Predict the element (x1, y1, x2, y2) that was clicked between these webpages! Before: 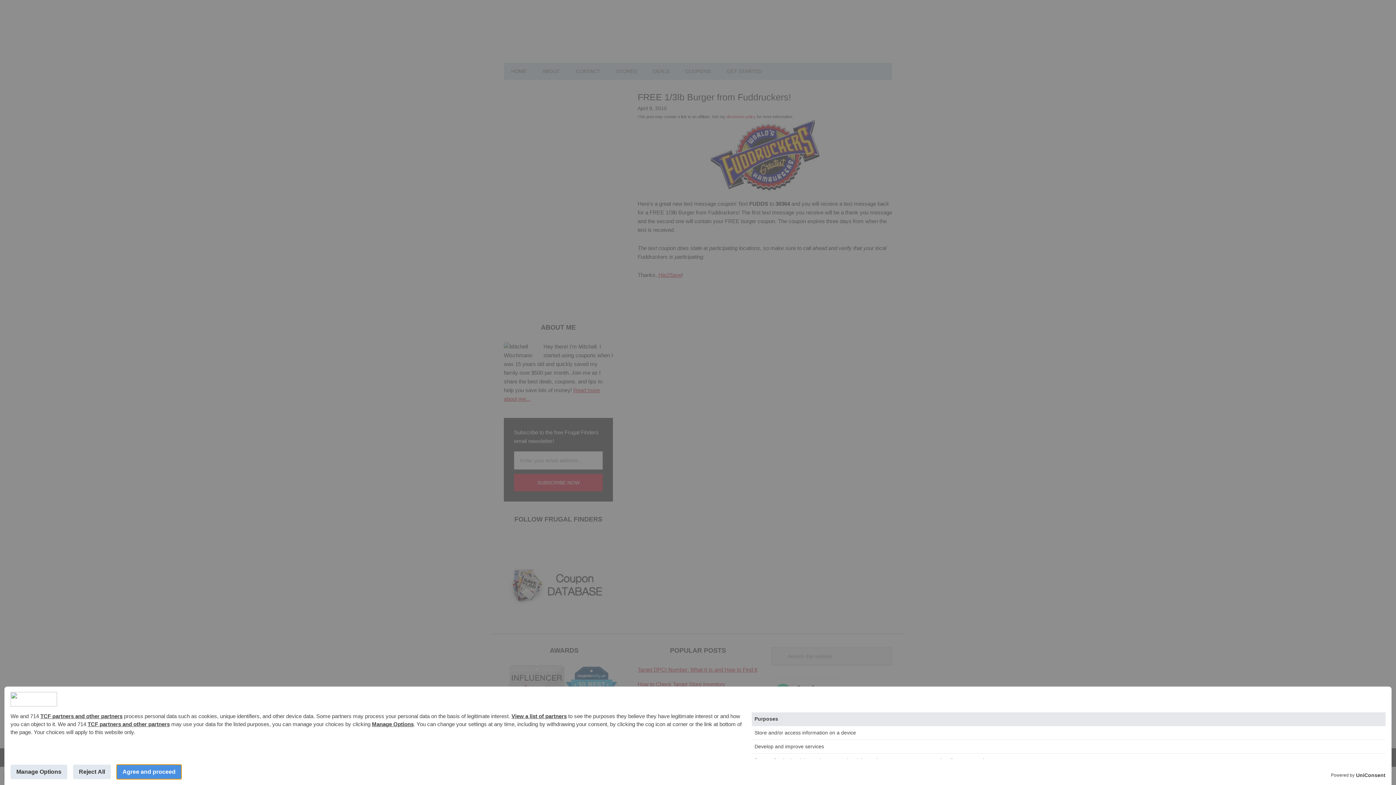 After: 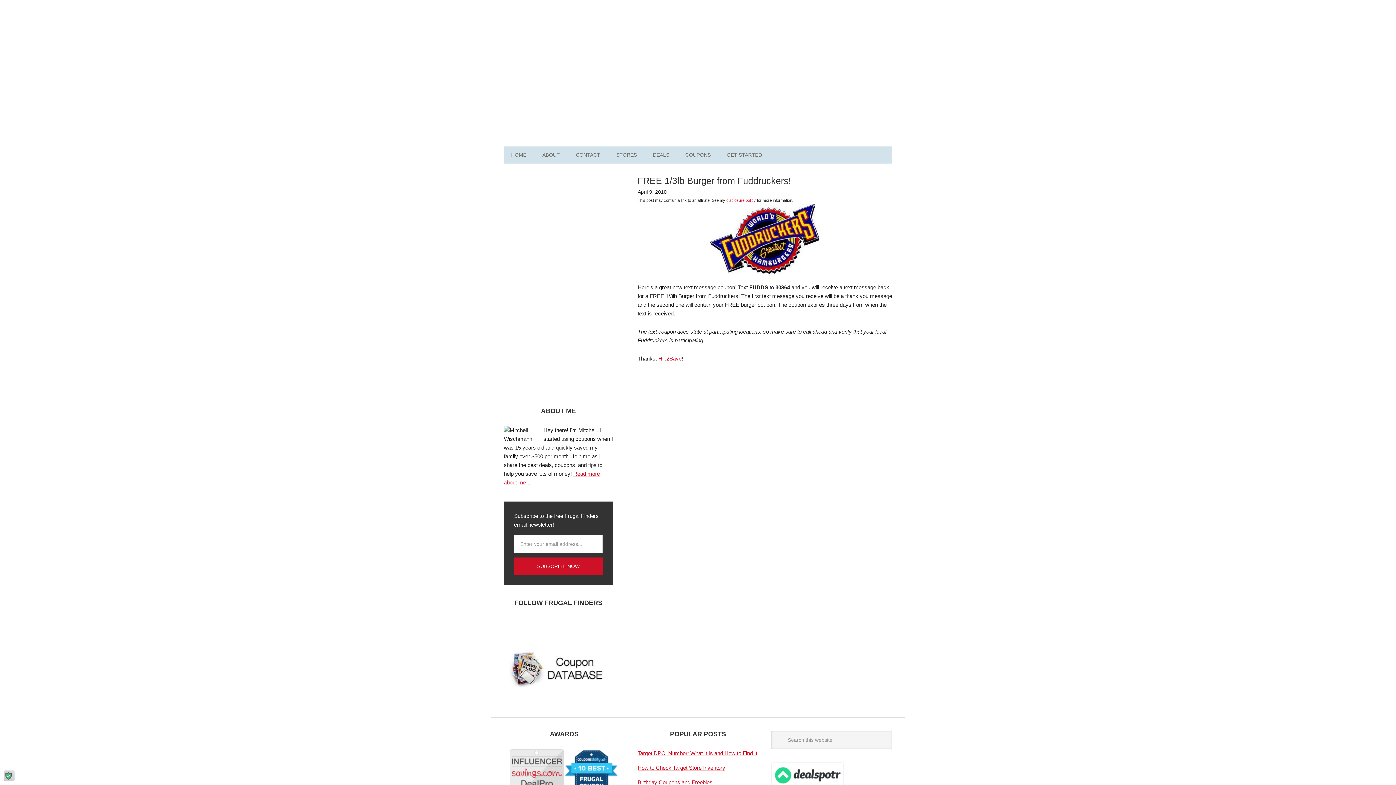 Action: bbox: (73, 765, 110, 779) label: Reject All